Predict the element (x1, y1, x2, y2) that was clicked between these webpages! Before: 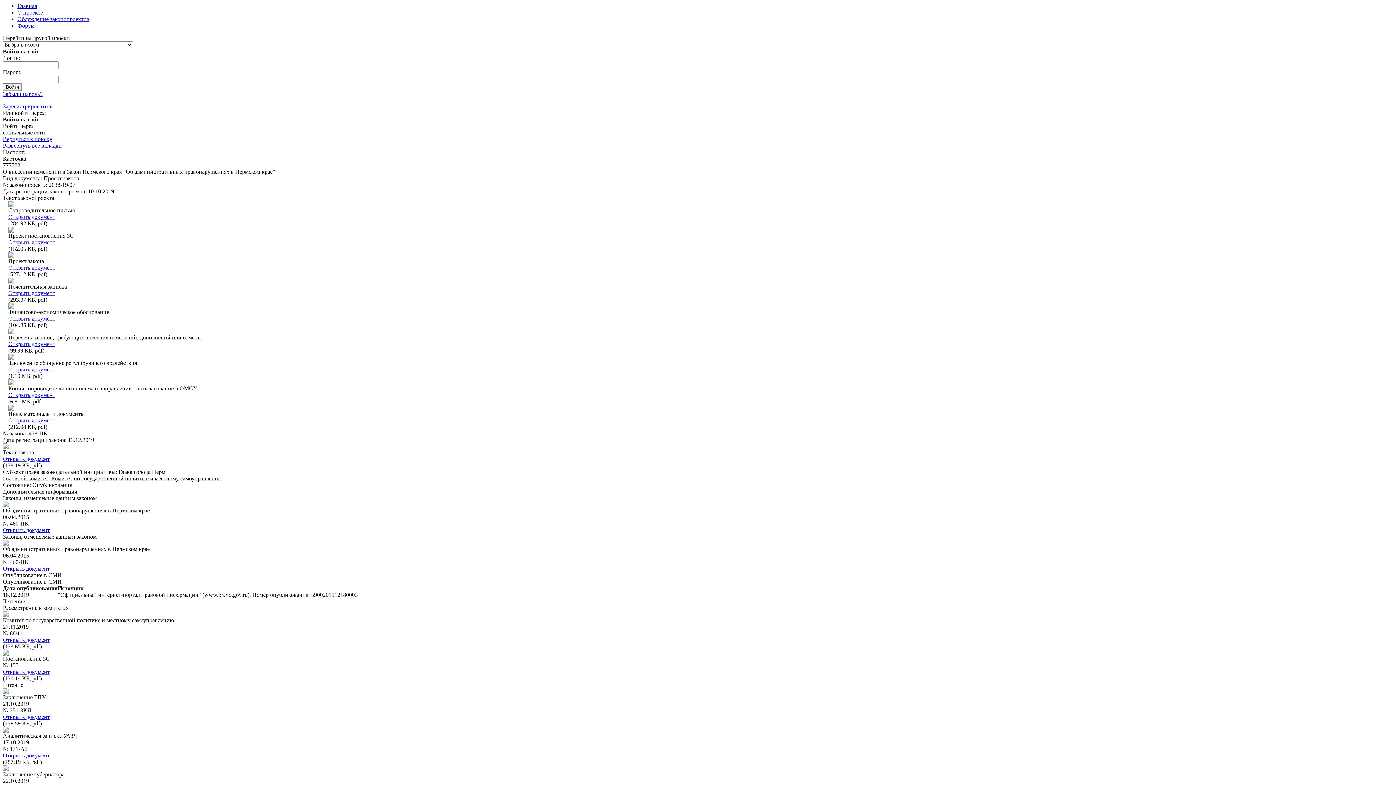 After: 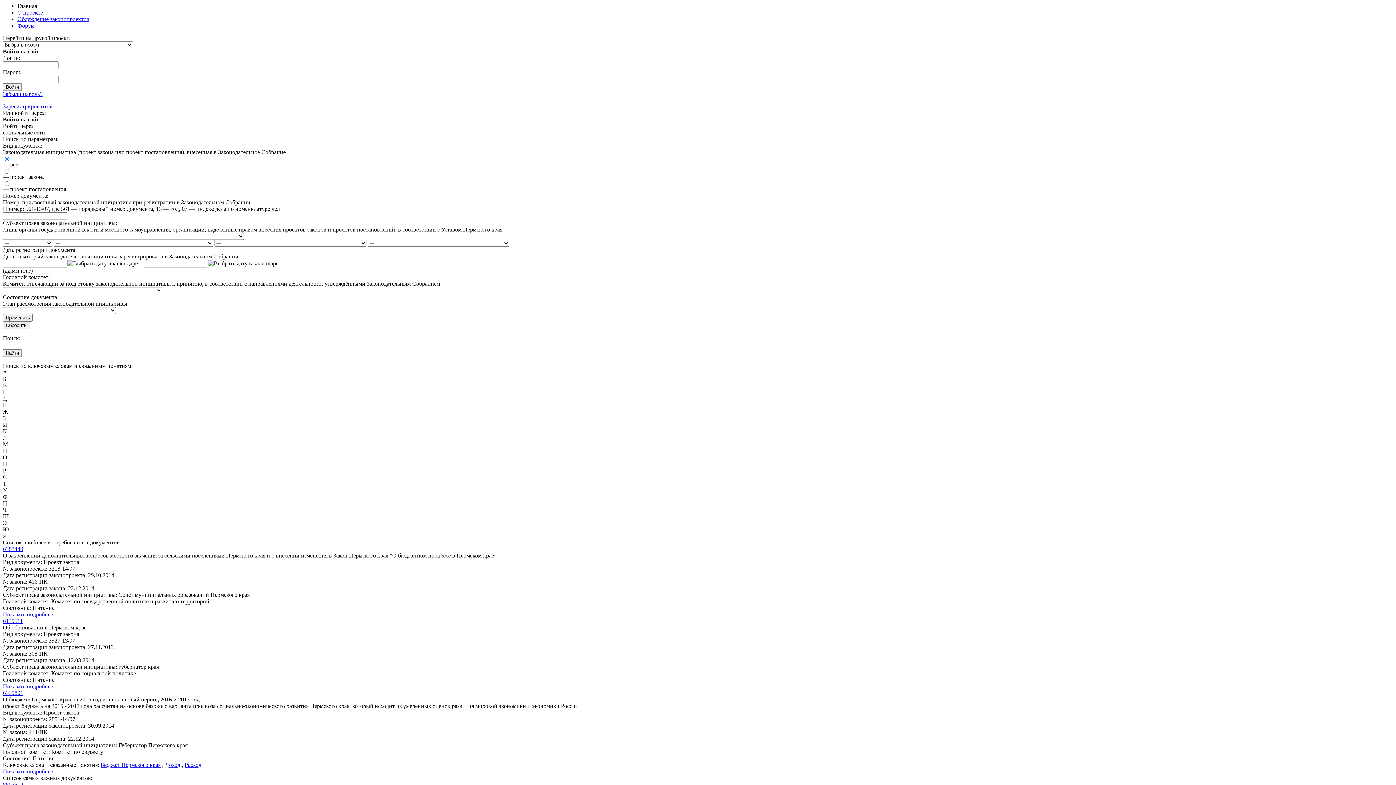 Action: label: Вернуться к поиску bbox: (2, 136, 52, 142)